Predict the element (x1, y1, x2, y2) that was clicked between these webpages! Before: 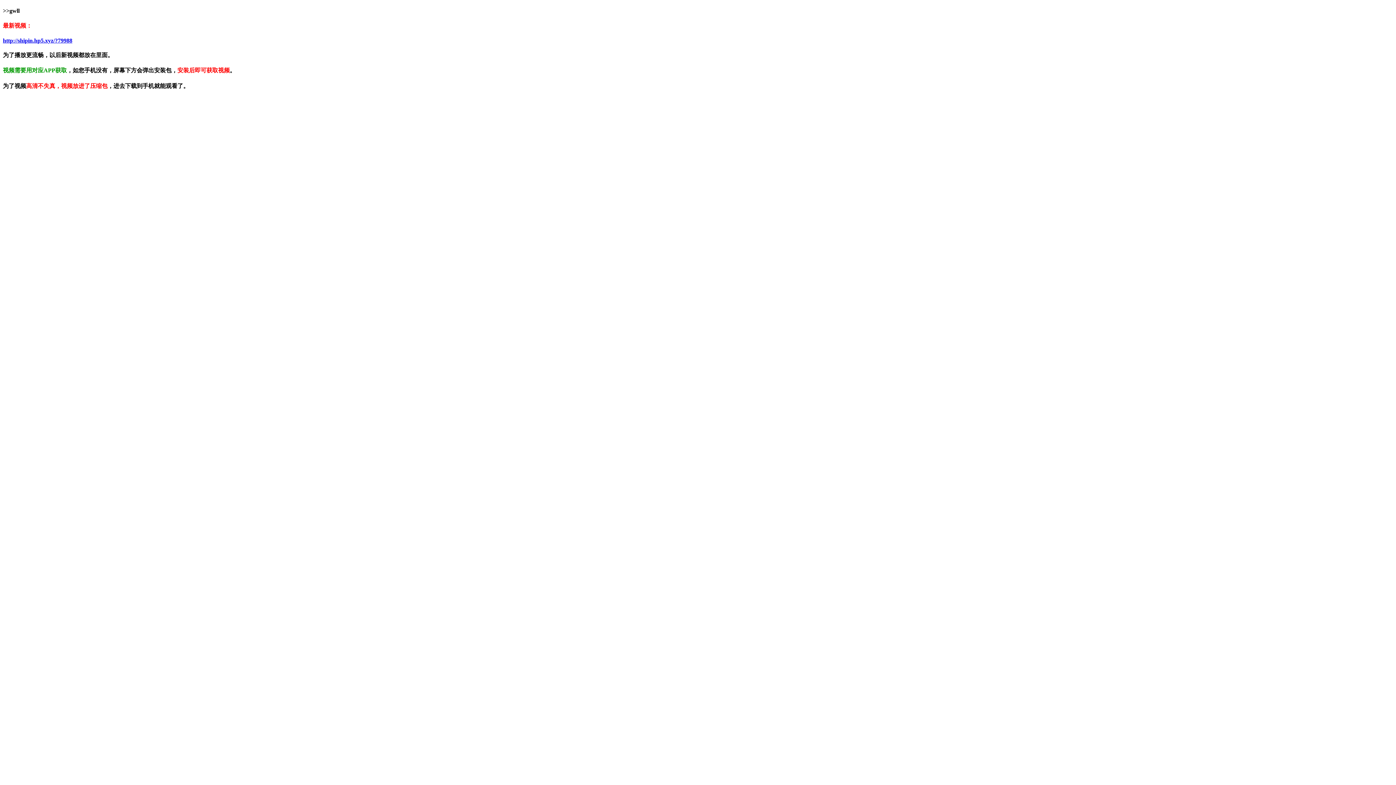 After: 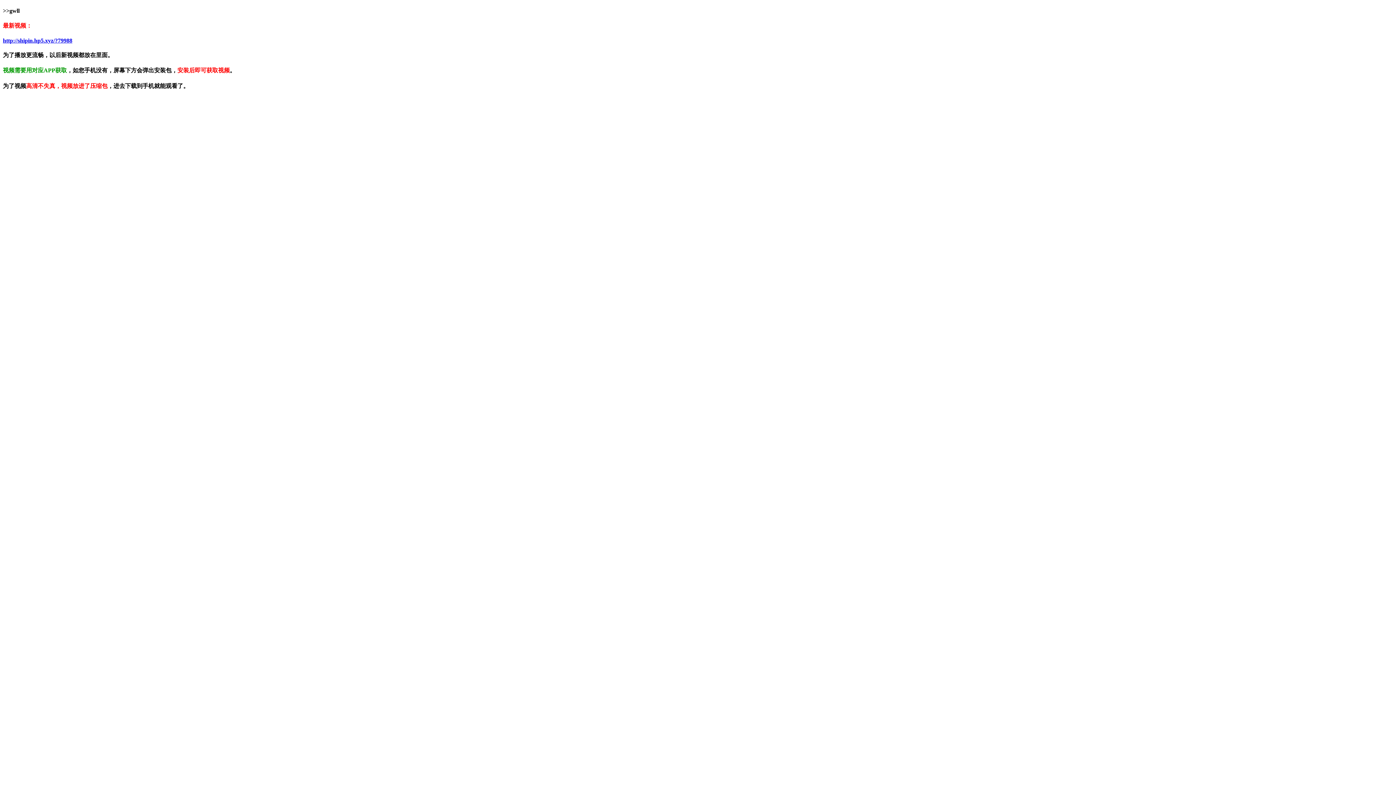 Action: bbox: (2, 37, 72, 43) label: http://shipin.hp5.xyz/?79988